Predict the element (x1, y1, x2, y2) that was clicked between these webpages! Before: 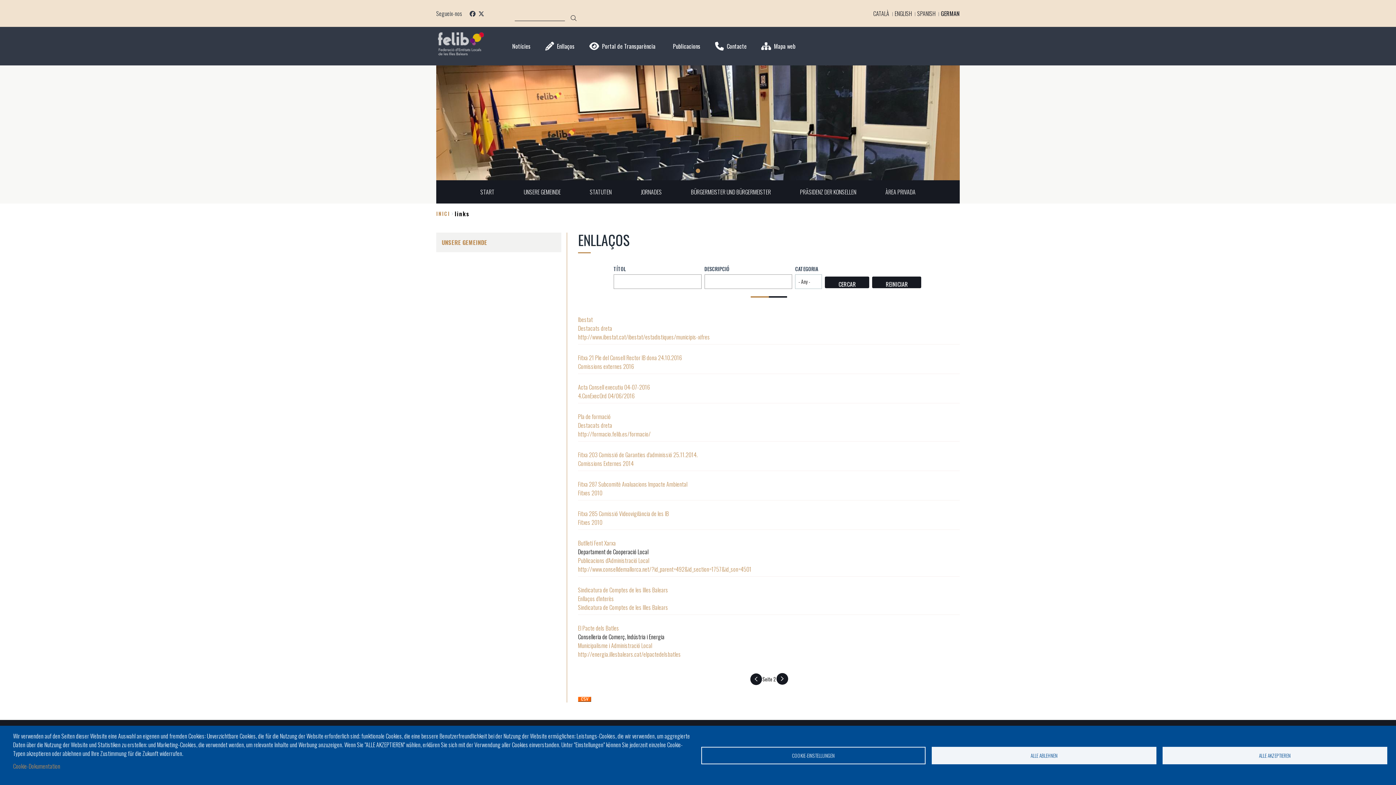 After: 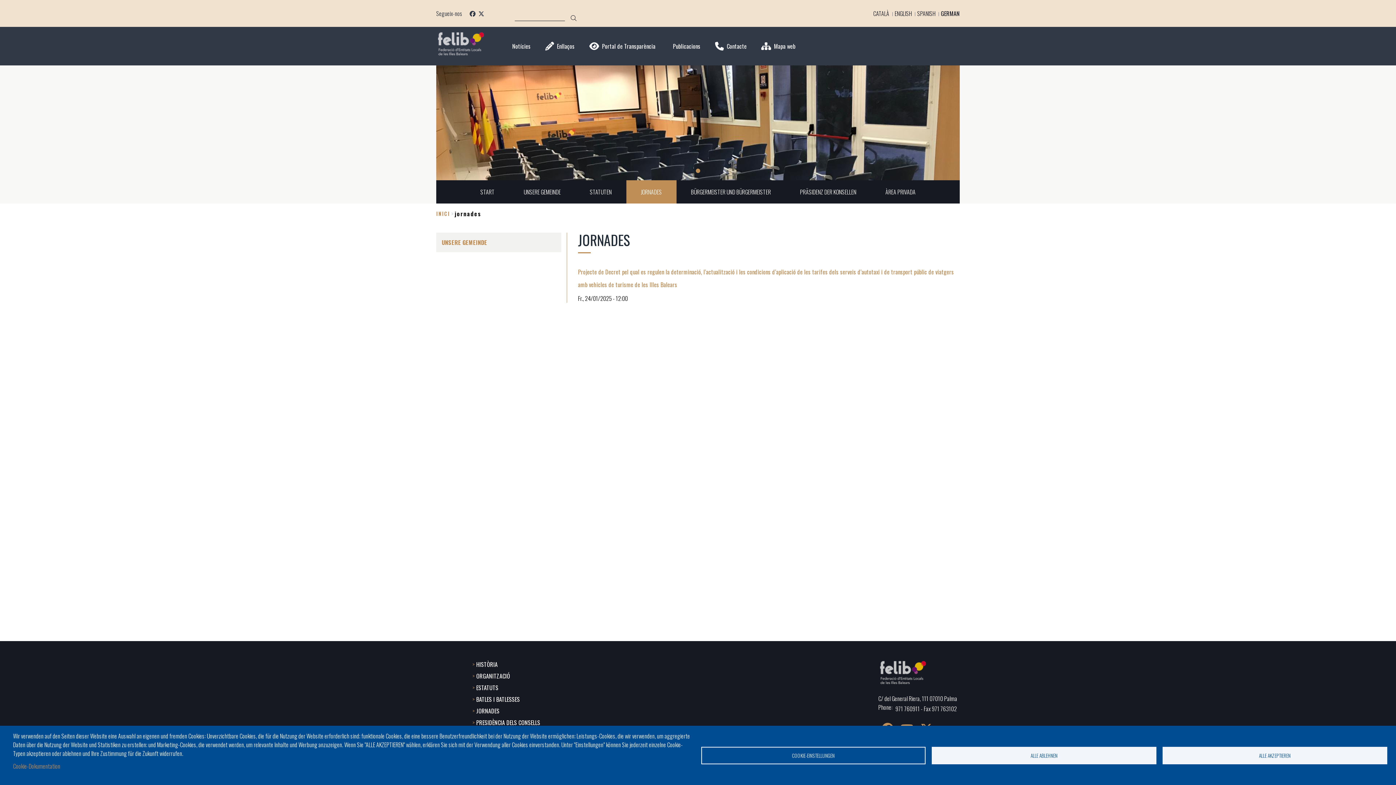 Action: label: JORNADES bbox: (626, 180, 676, 203)